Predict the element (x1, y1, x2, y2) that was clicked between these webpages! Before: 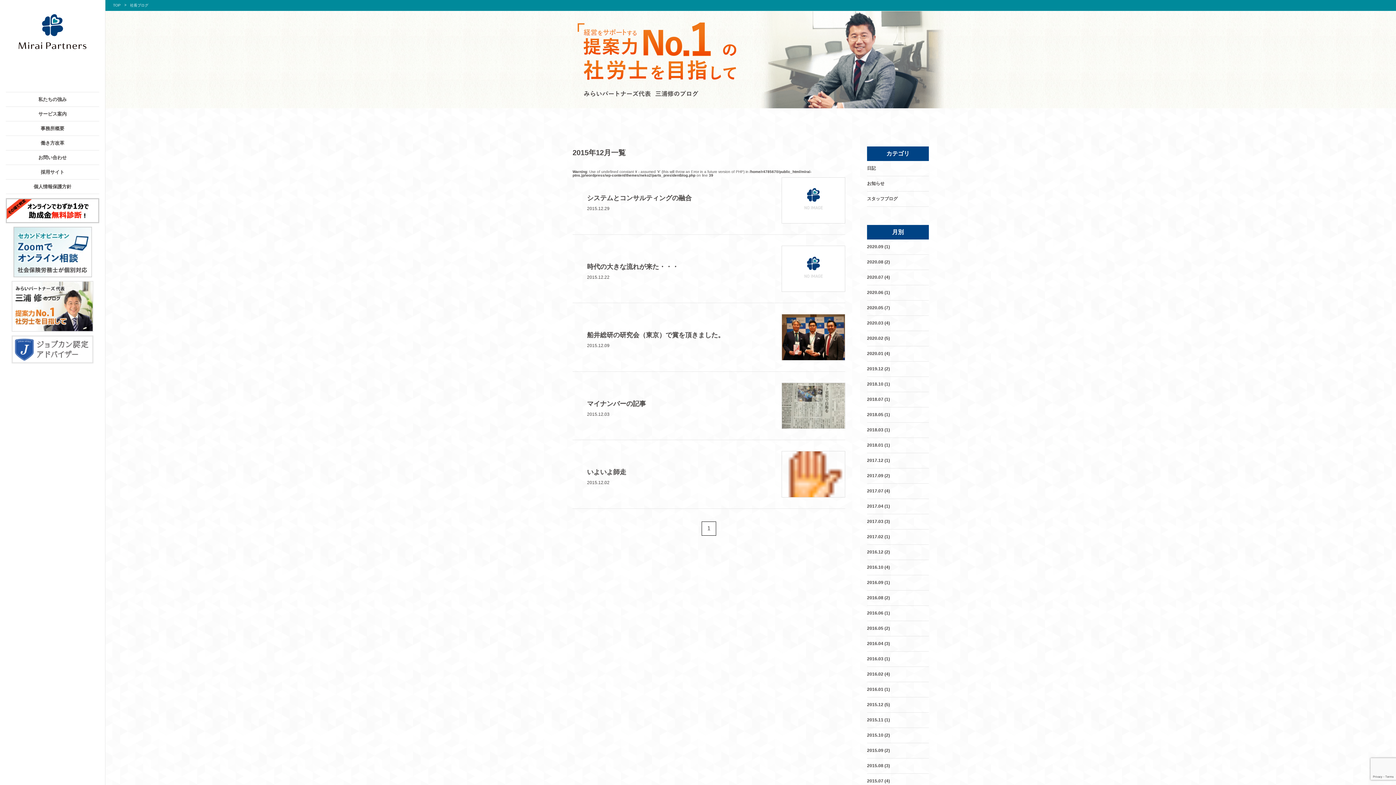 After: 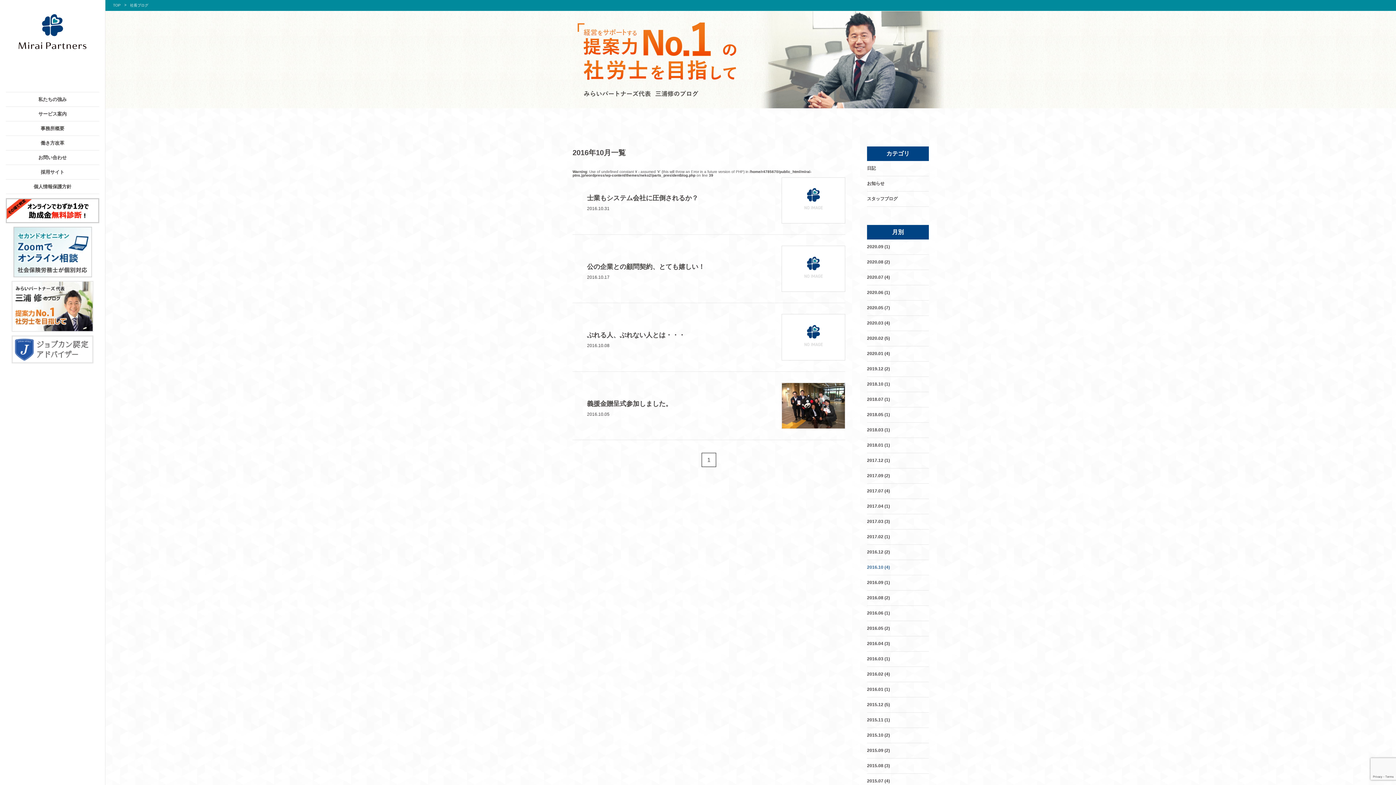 Action: bbox: (867, 560, 929, 575) label: 2016.10 (4)